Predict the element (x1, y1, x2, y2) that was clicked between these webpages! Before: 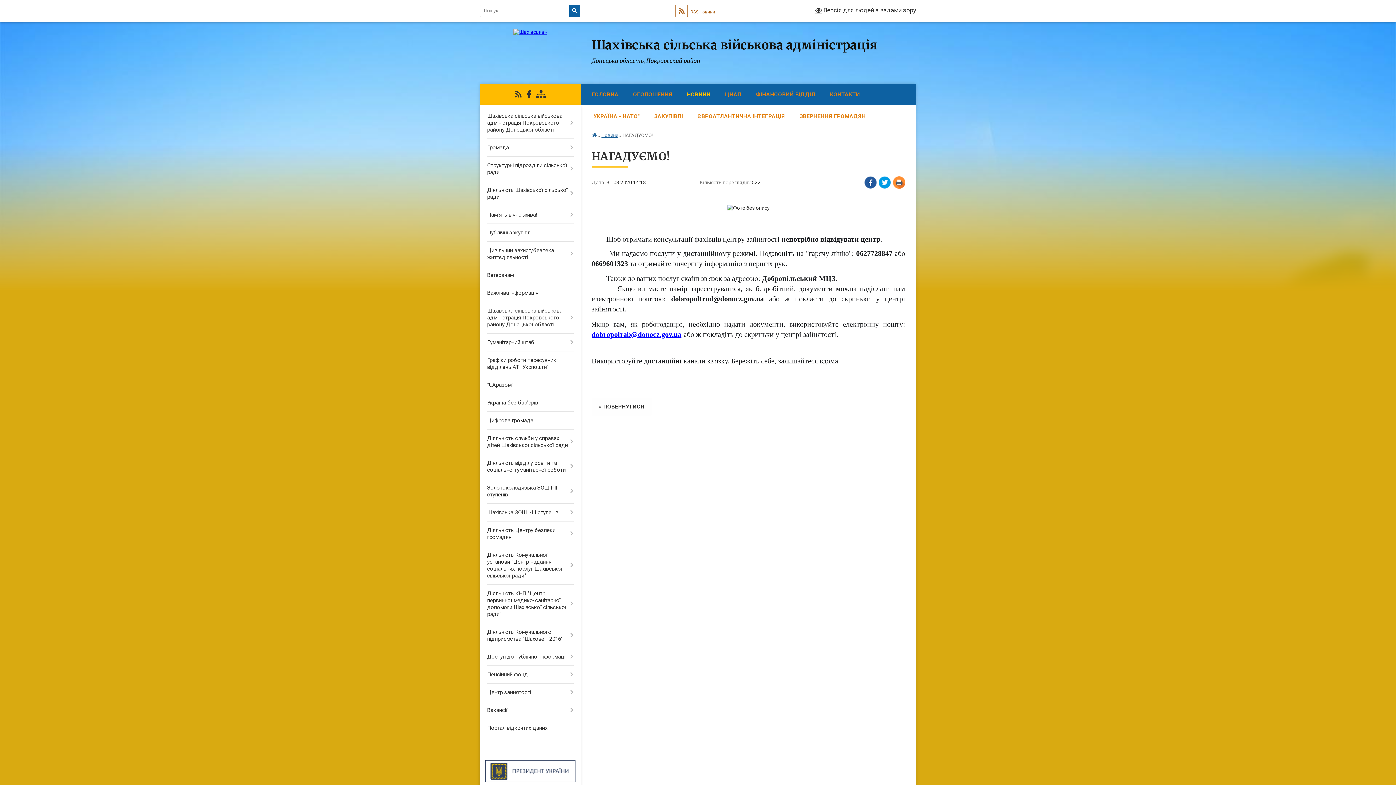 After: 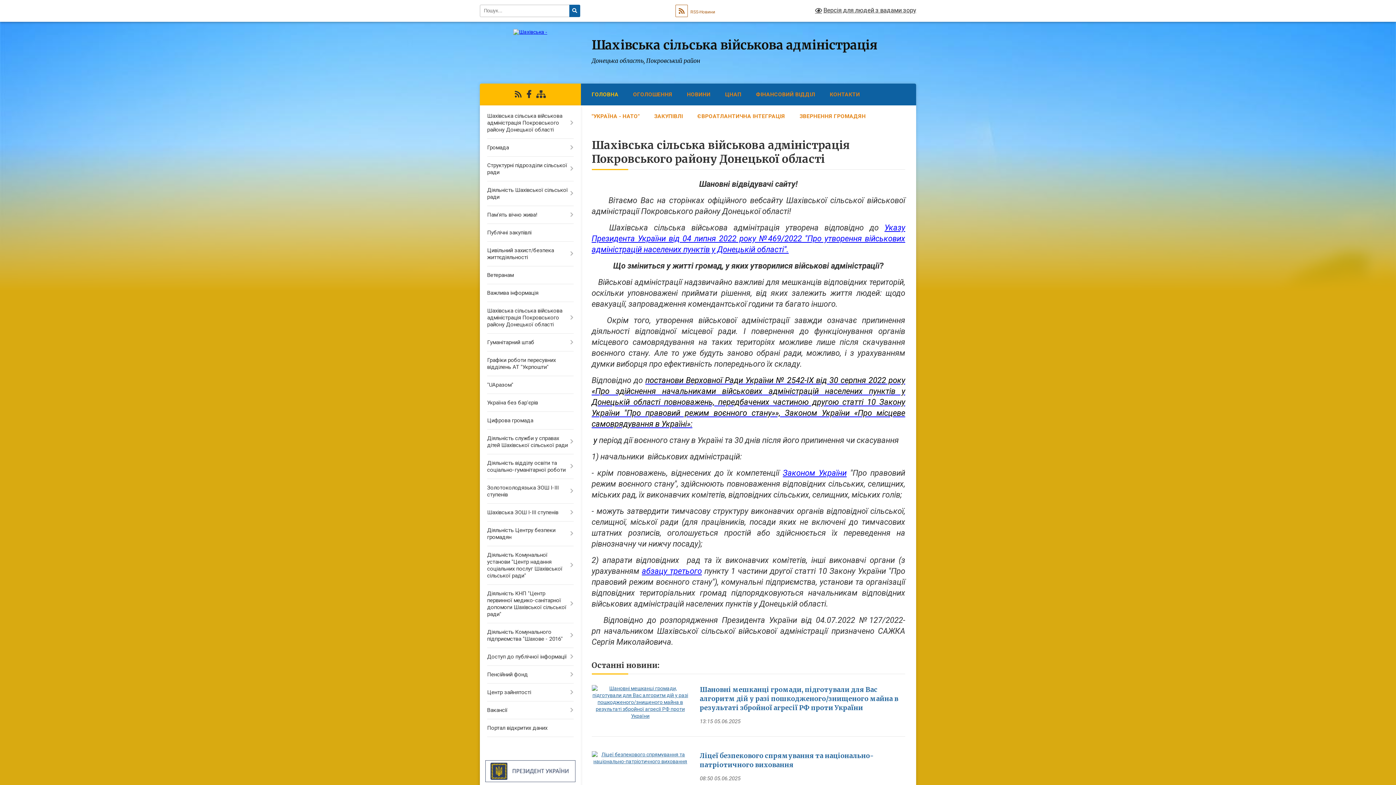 Action: bbox: (591, 132, 597, 138)